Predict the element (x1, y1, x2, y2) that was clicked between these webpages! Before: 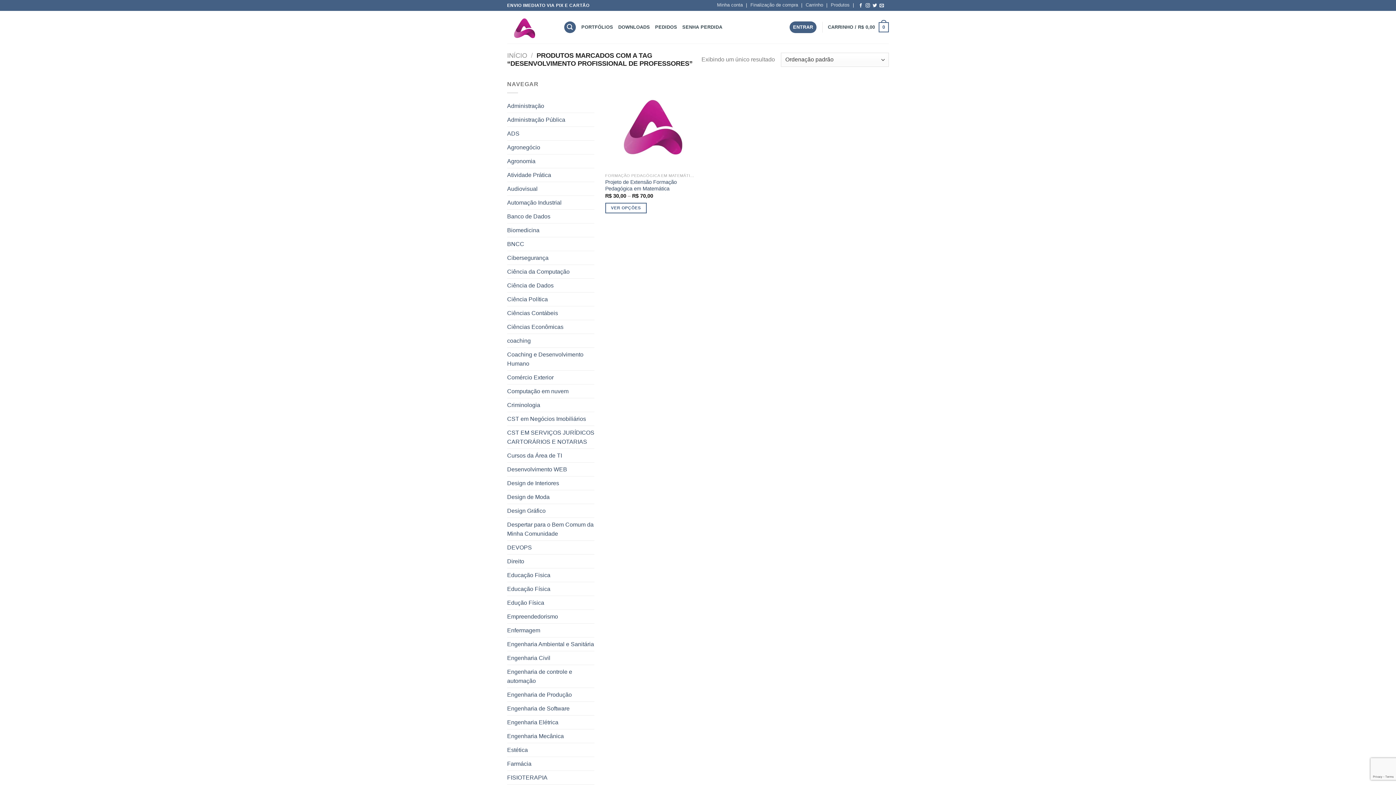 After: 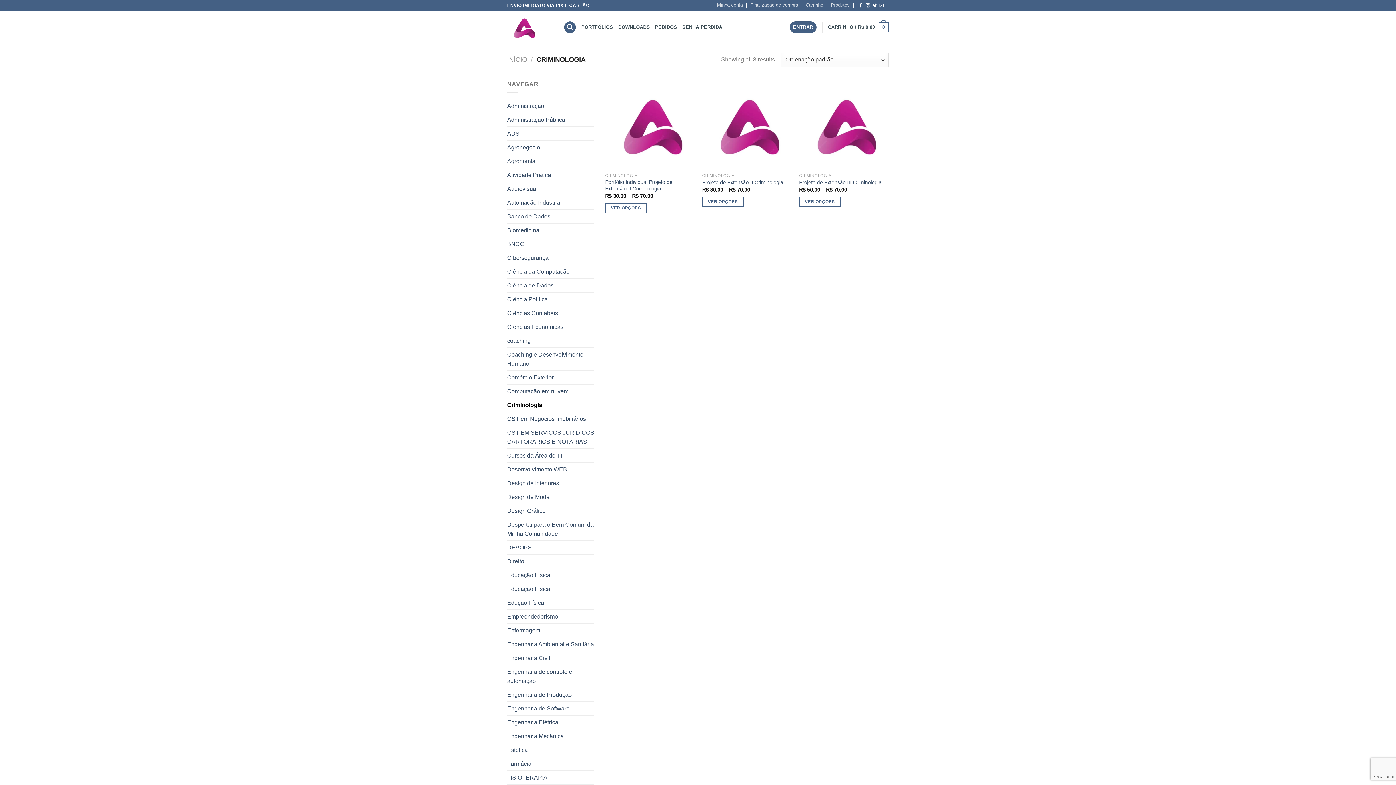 Action: label: Criminologia bbox: (507, 398, 594, 412)